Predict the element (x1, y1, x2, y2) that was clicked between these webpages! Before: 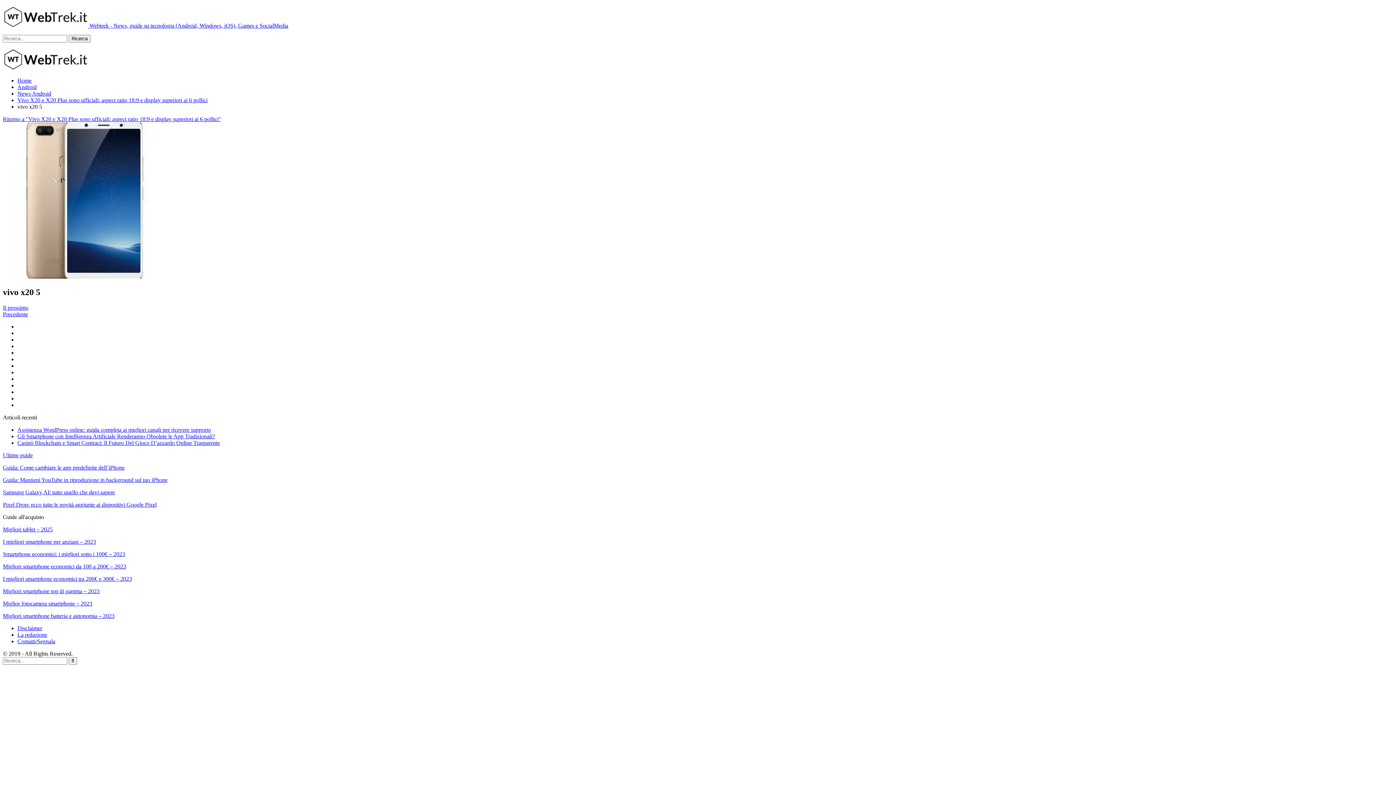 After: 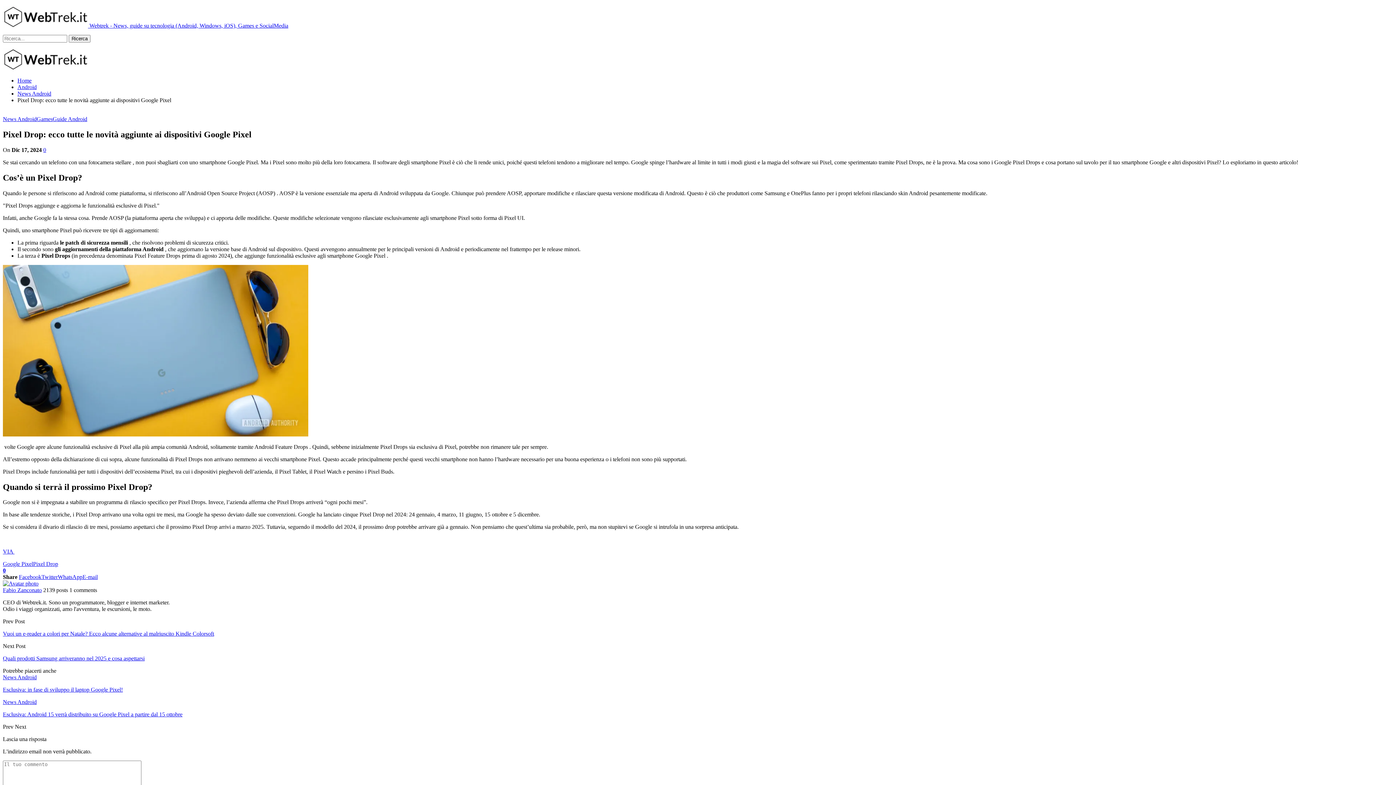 Action: label: Pixel Drop: ecco tutte le novità aggiunte ai dispositivi Google Pixel bbox: (2, 501, 156, 507)